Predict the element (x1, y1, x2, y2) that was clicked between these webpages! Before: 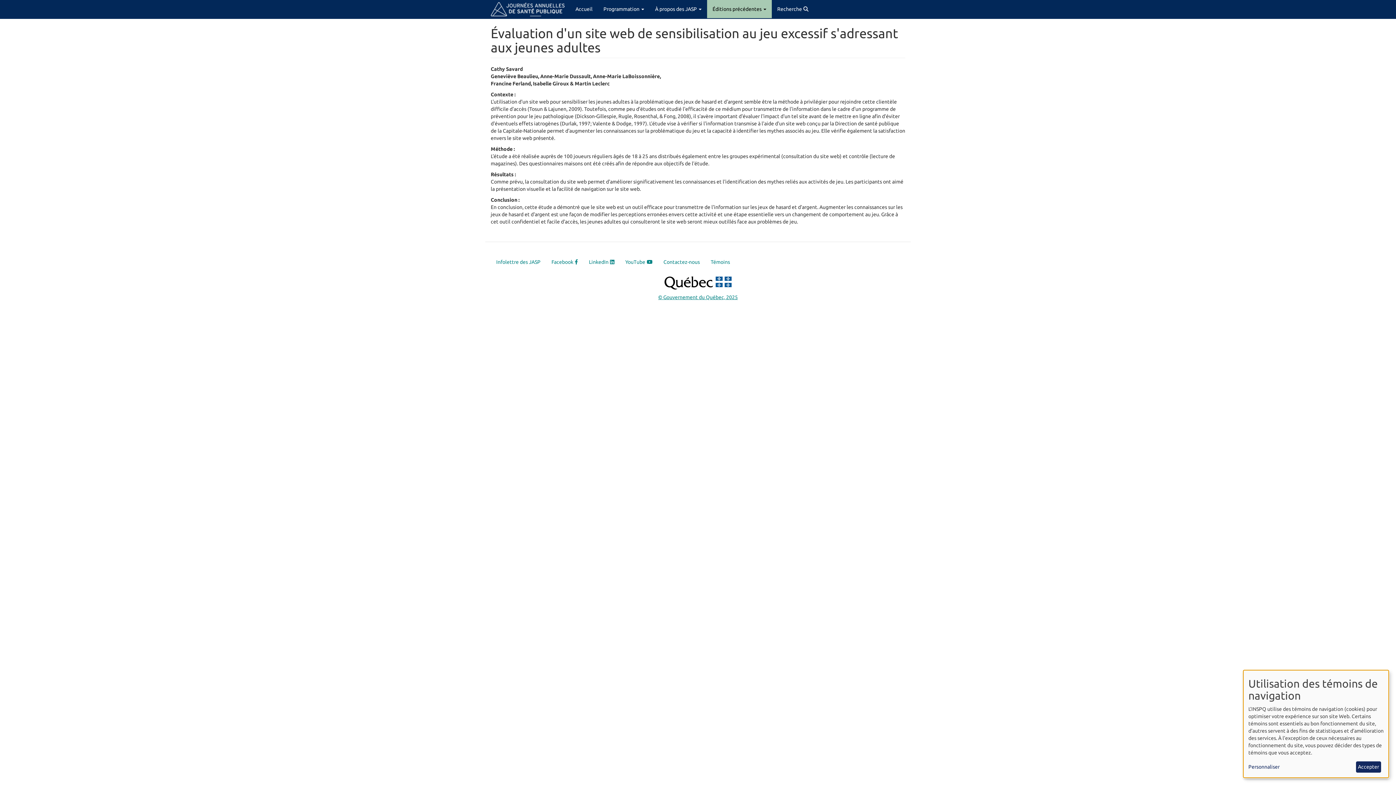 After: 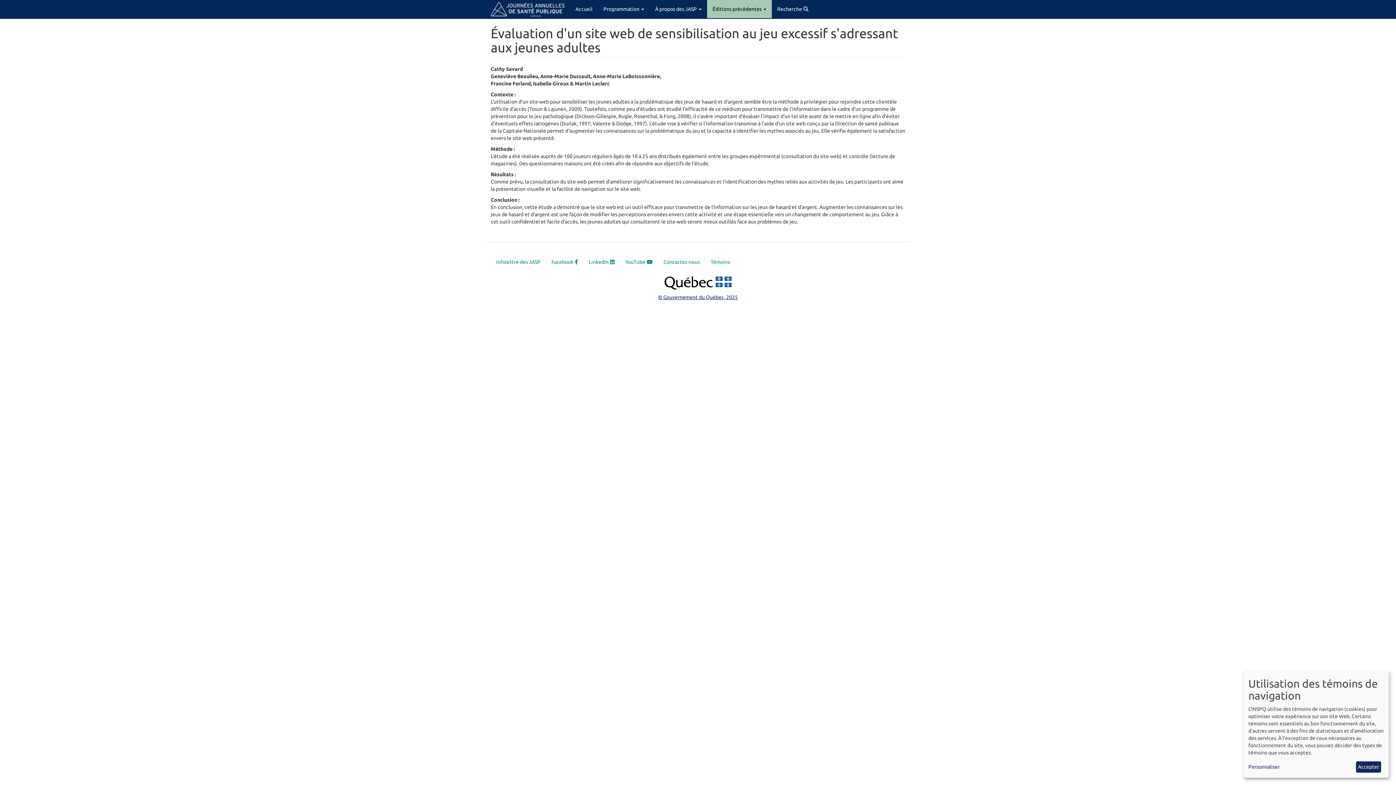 Action: bbox: (658, 294, 738, 300) label: © Gouvernement du Québec, 2025